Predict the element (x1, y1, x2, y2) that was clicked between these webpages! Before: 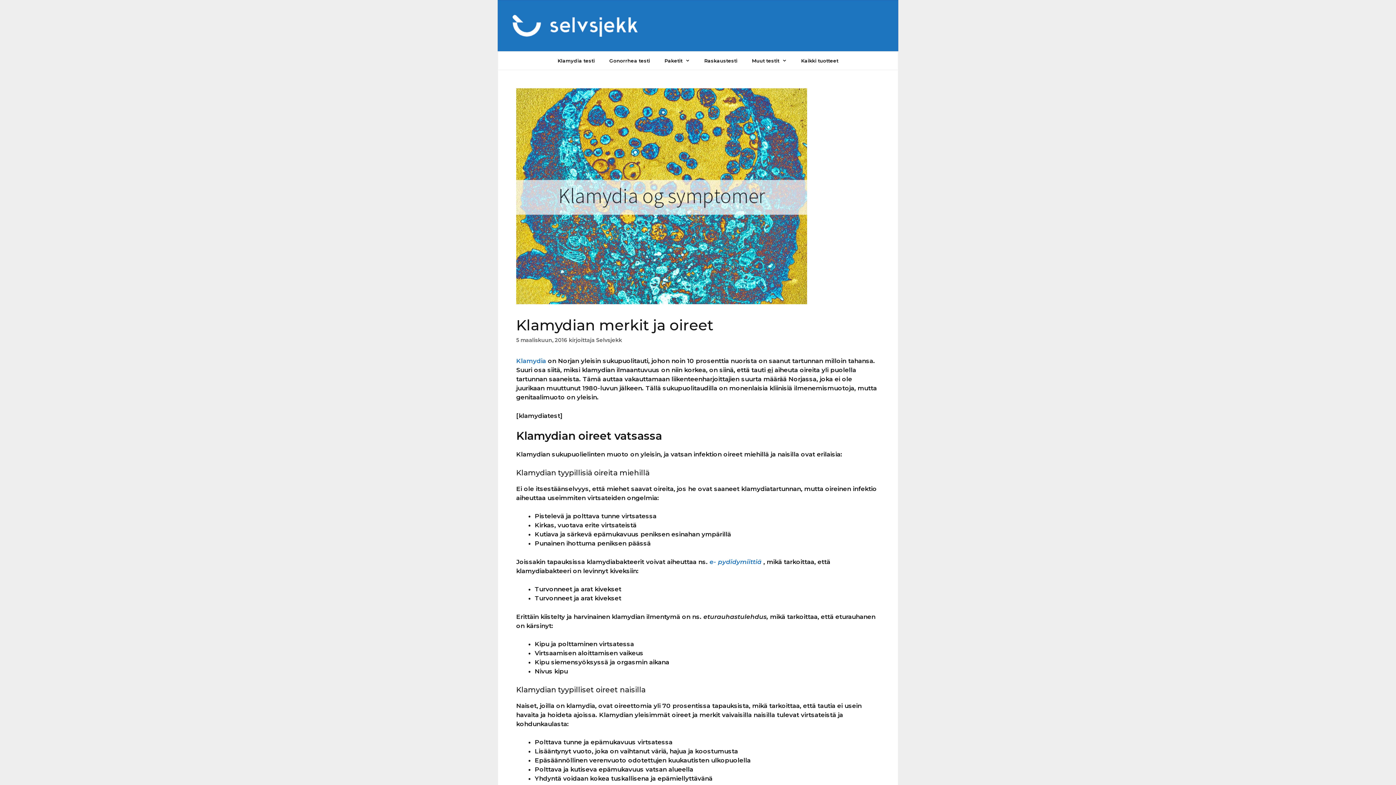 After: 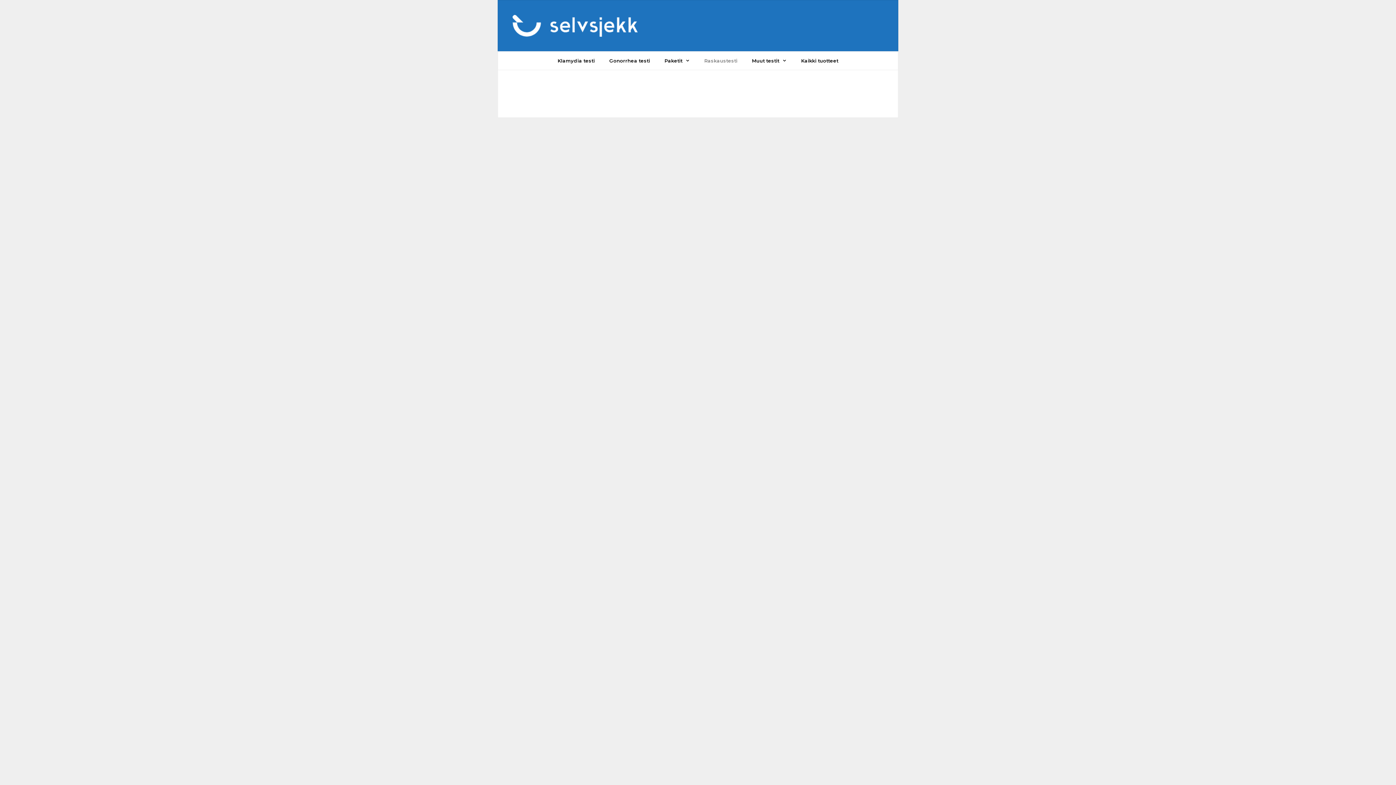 Action: bbox: (697, 51, 744, 69) label: Raskaustesti